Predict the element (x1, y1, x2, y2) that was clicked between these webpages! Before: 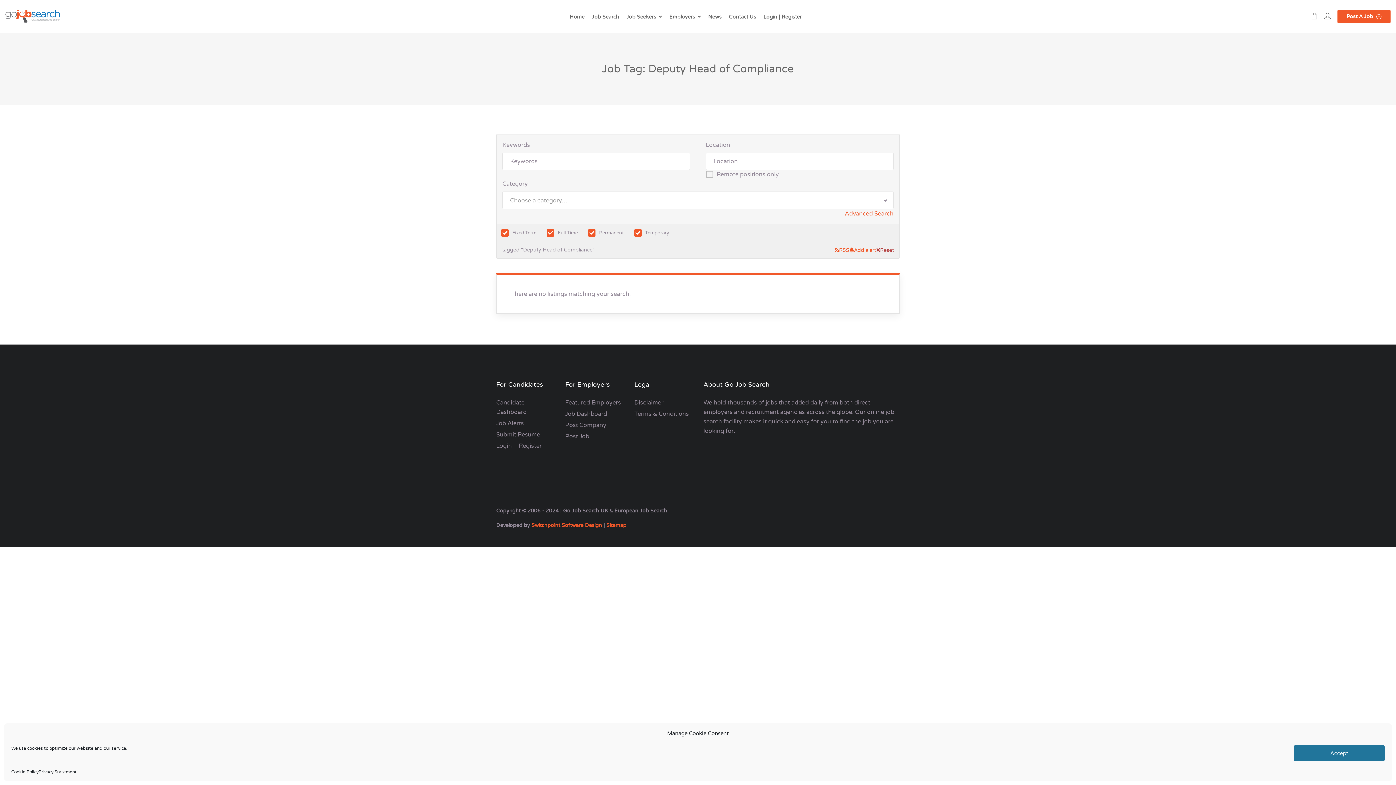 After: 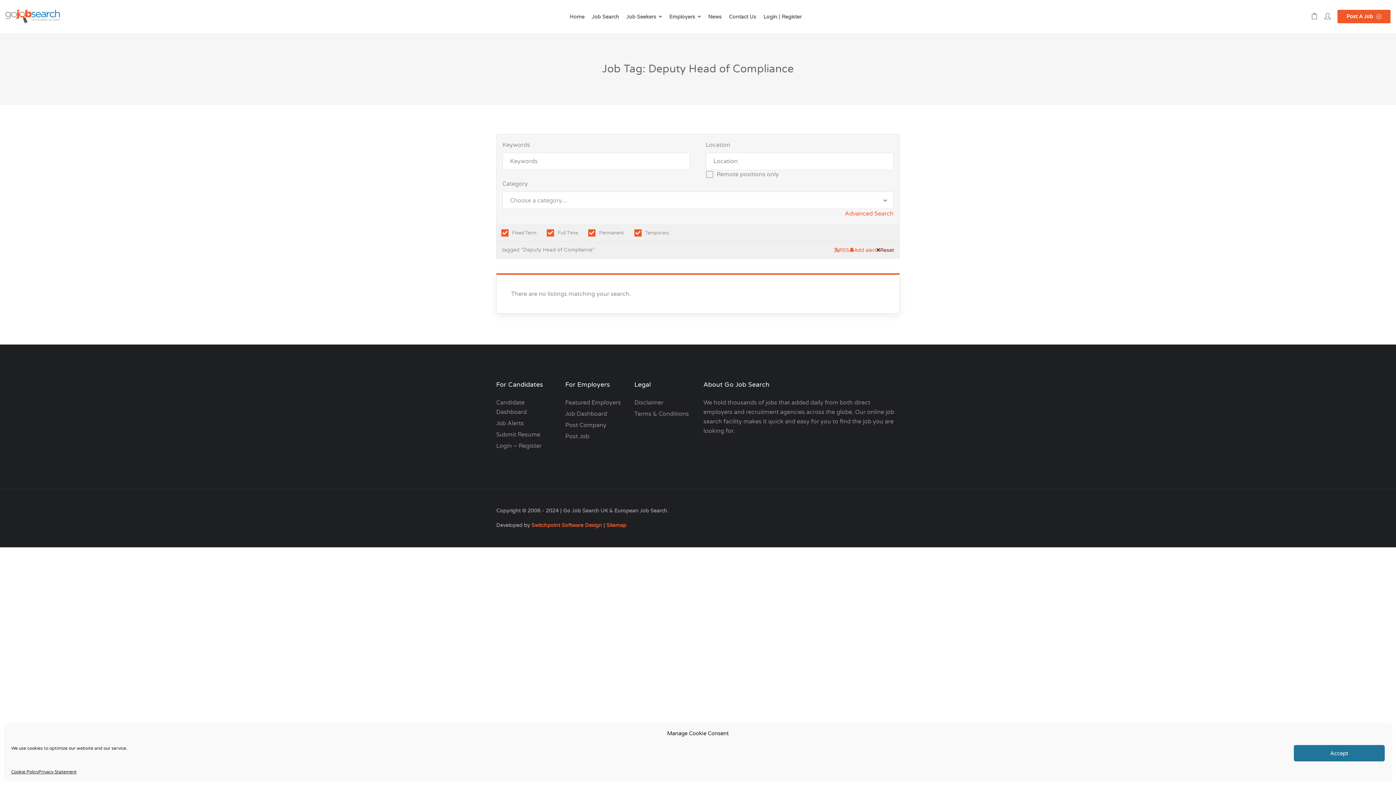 Action: label: Reset bbox: (876, 245, 894, 254)